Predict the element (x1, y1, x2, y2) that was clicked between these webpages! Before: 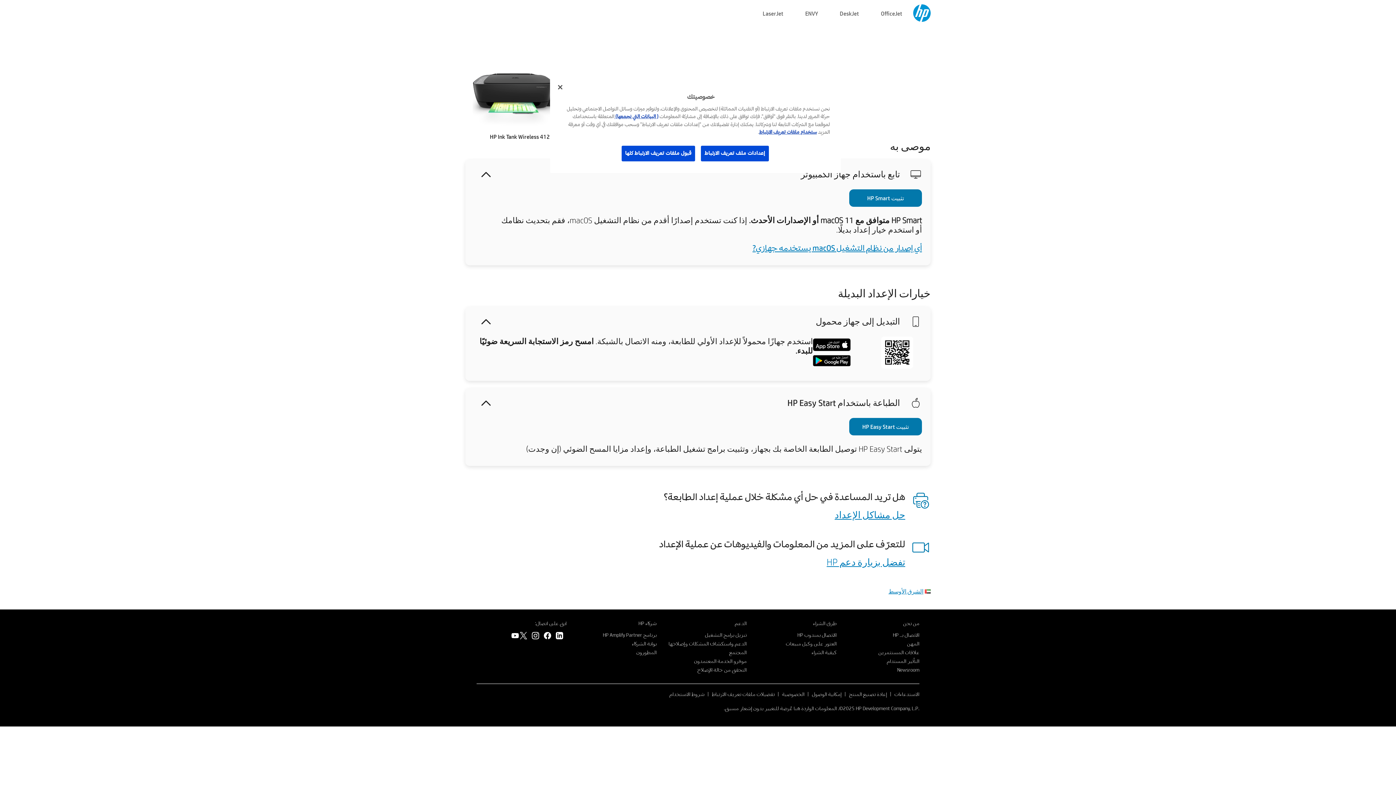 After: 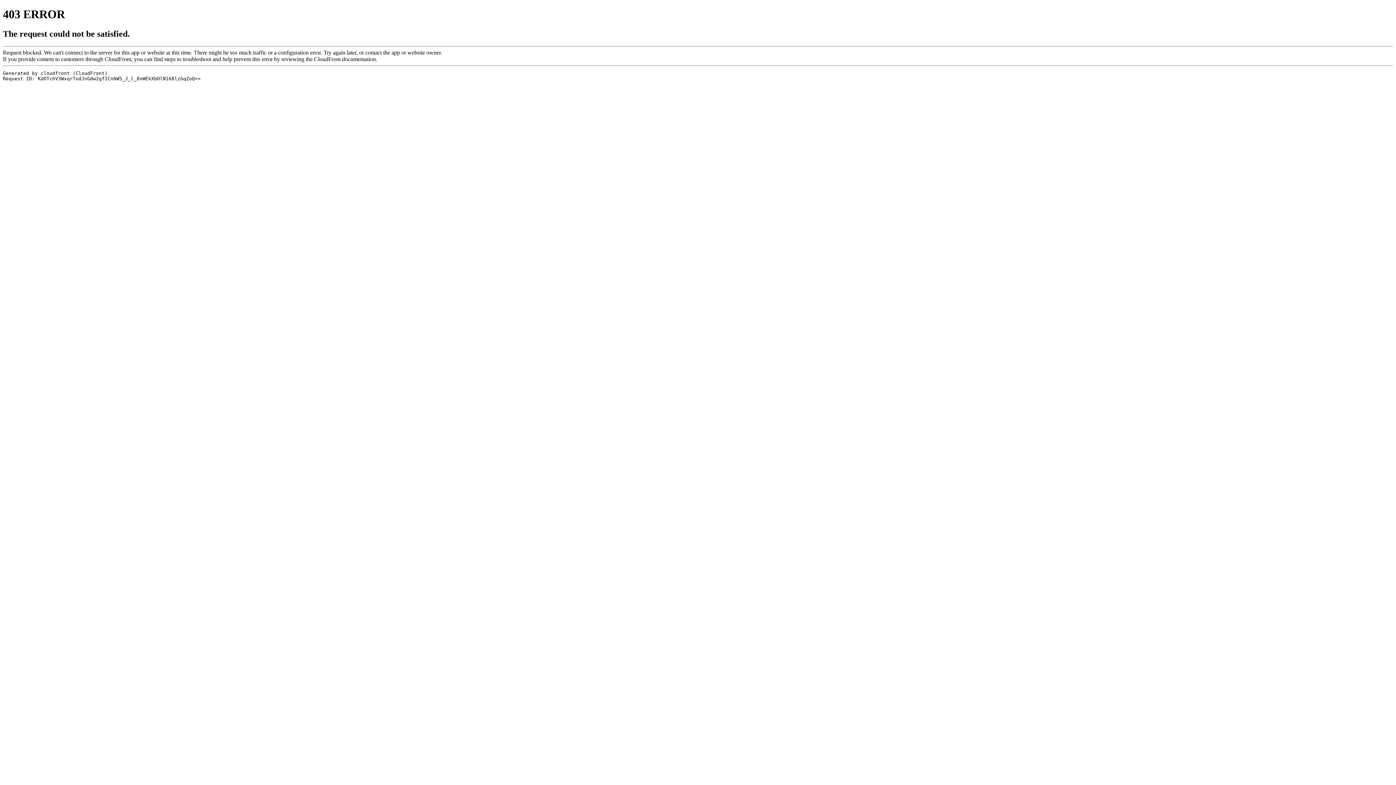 Action: label: كيفية الشراء bbox: (811, 647, 836, 657)